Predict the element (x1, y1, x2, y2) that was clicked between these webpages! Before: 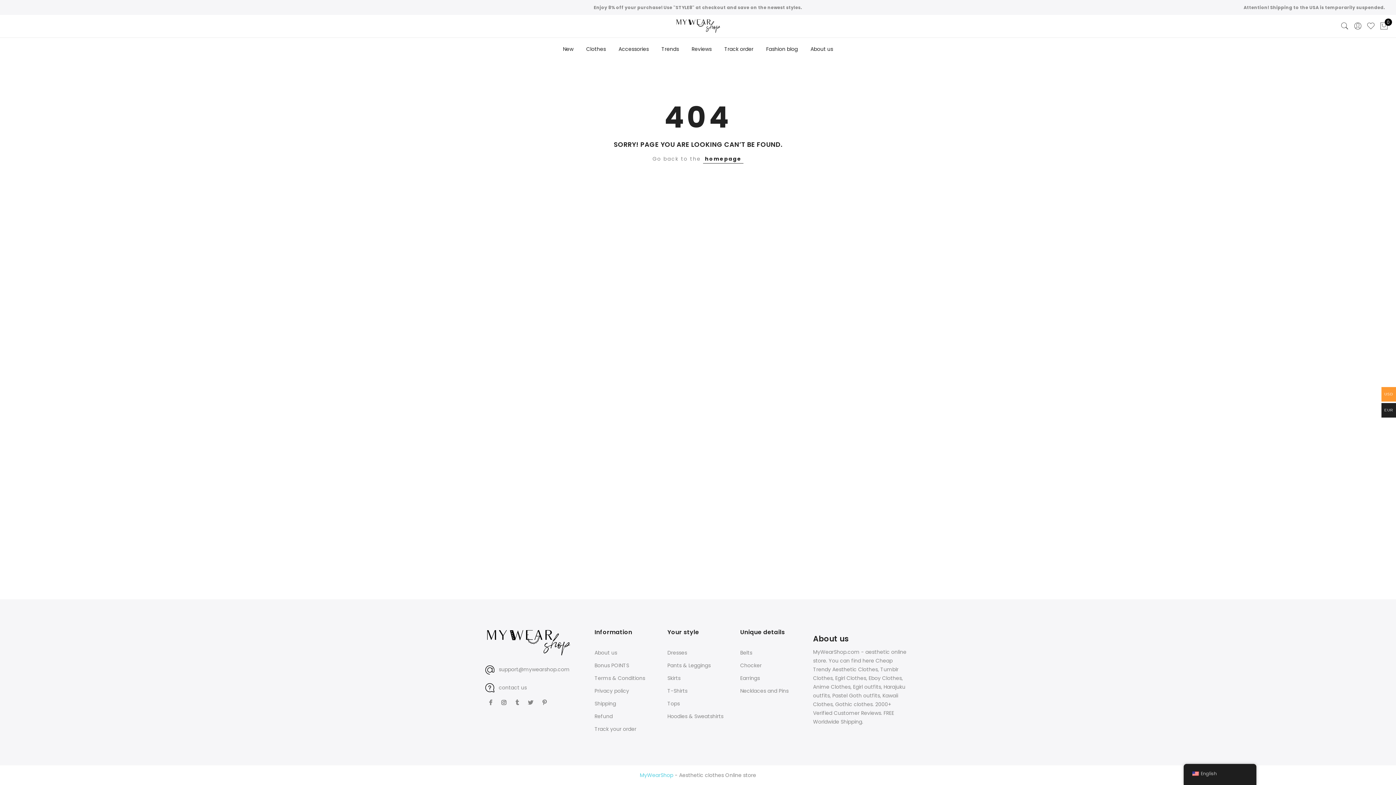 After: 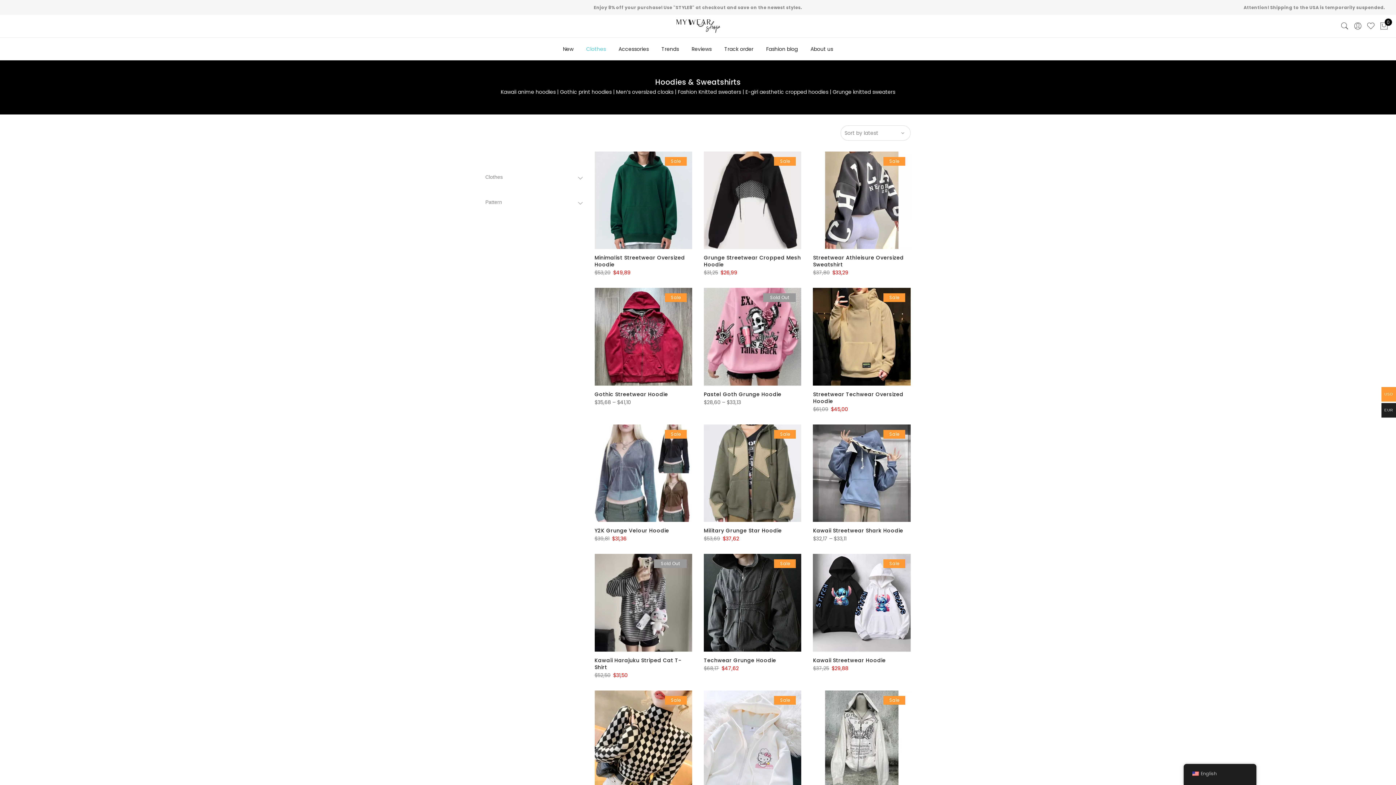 Action: bbox: (667, 713, 723, 720) label: Hoodies & Sweatshirts